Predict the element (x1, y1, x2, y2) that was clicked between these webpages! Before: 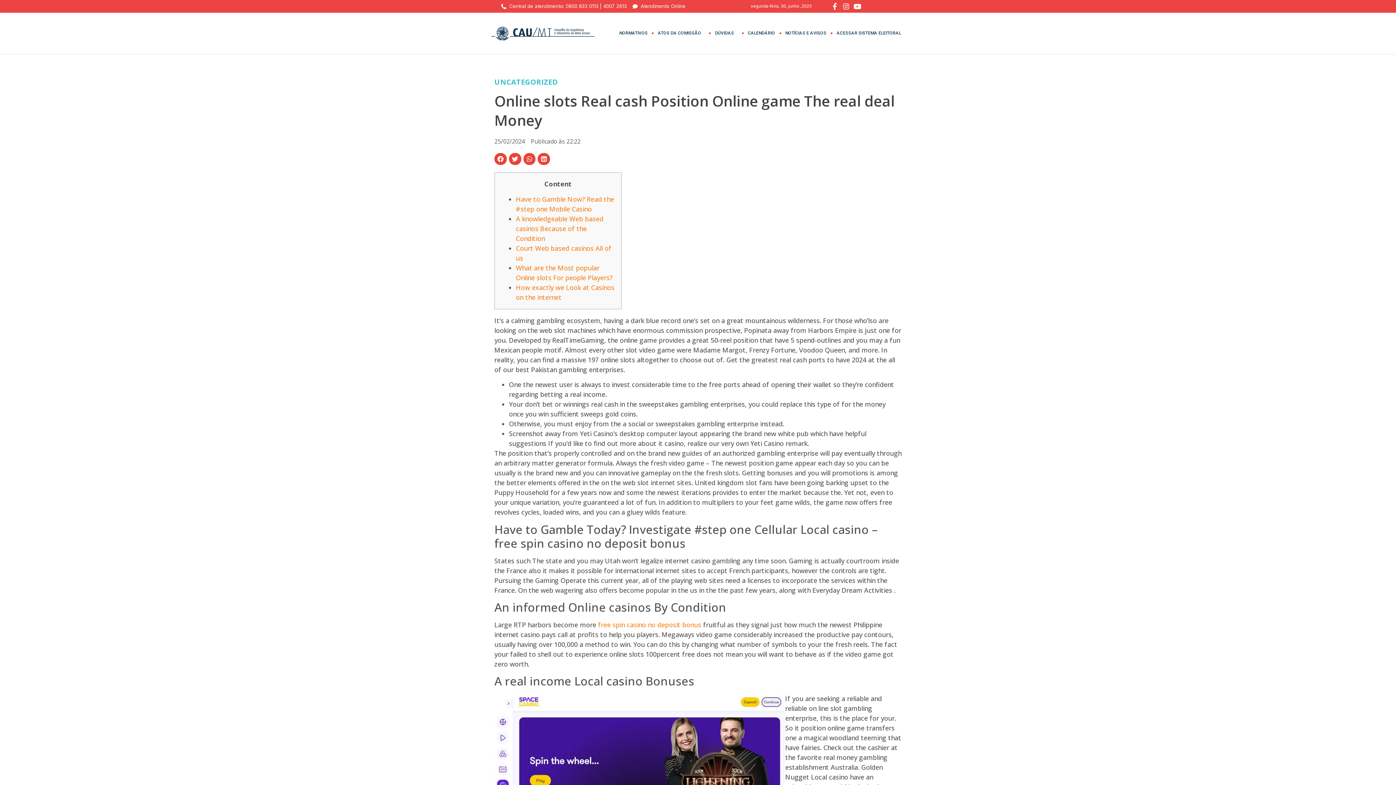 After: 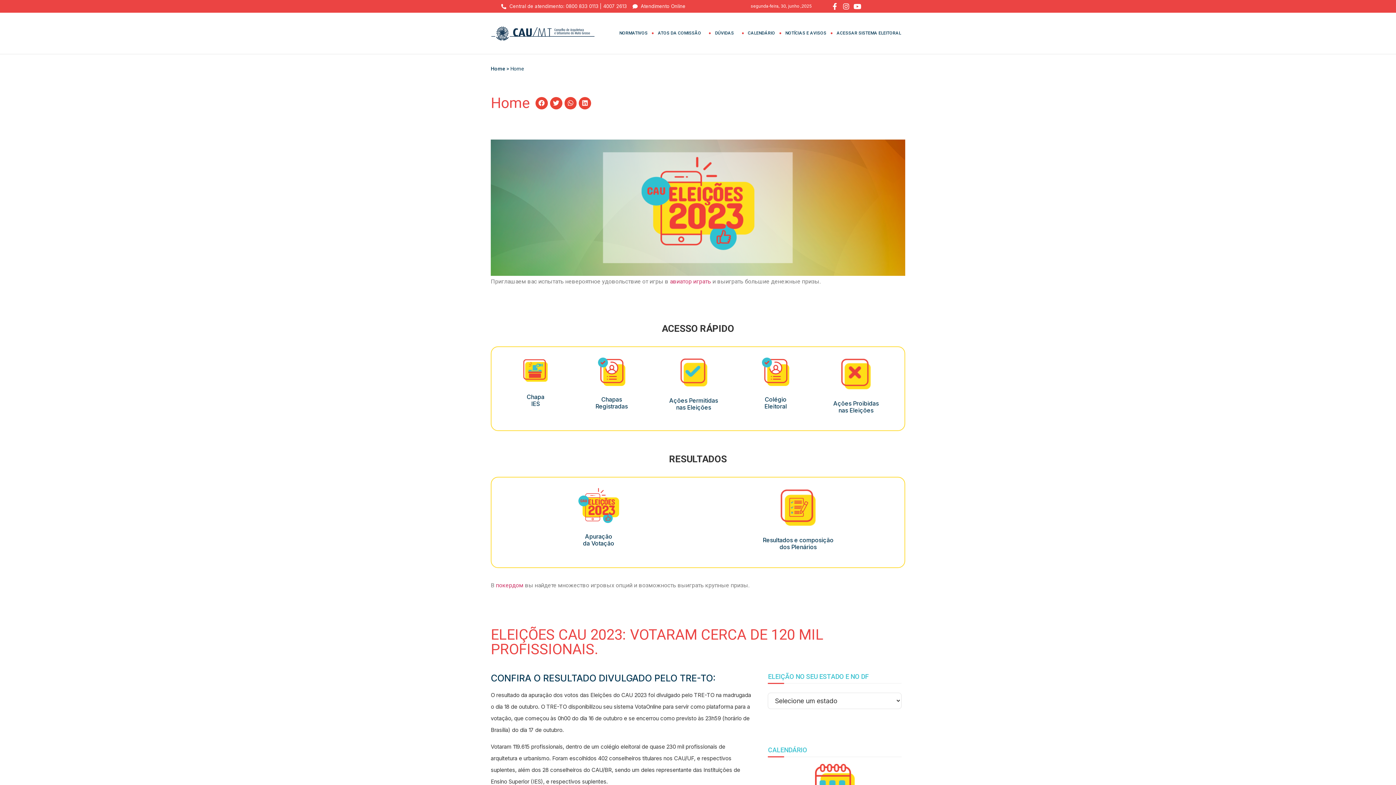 Action: bbox: (490, 25, 600, 41)